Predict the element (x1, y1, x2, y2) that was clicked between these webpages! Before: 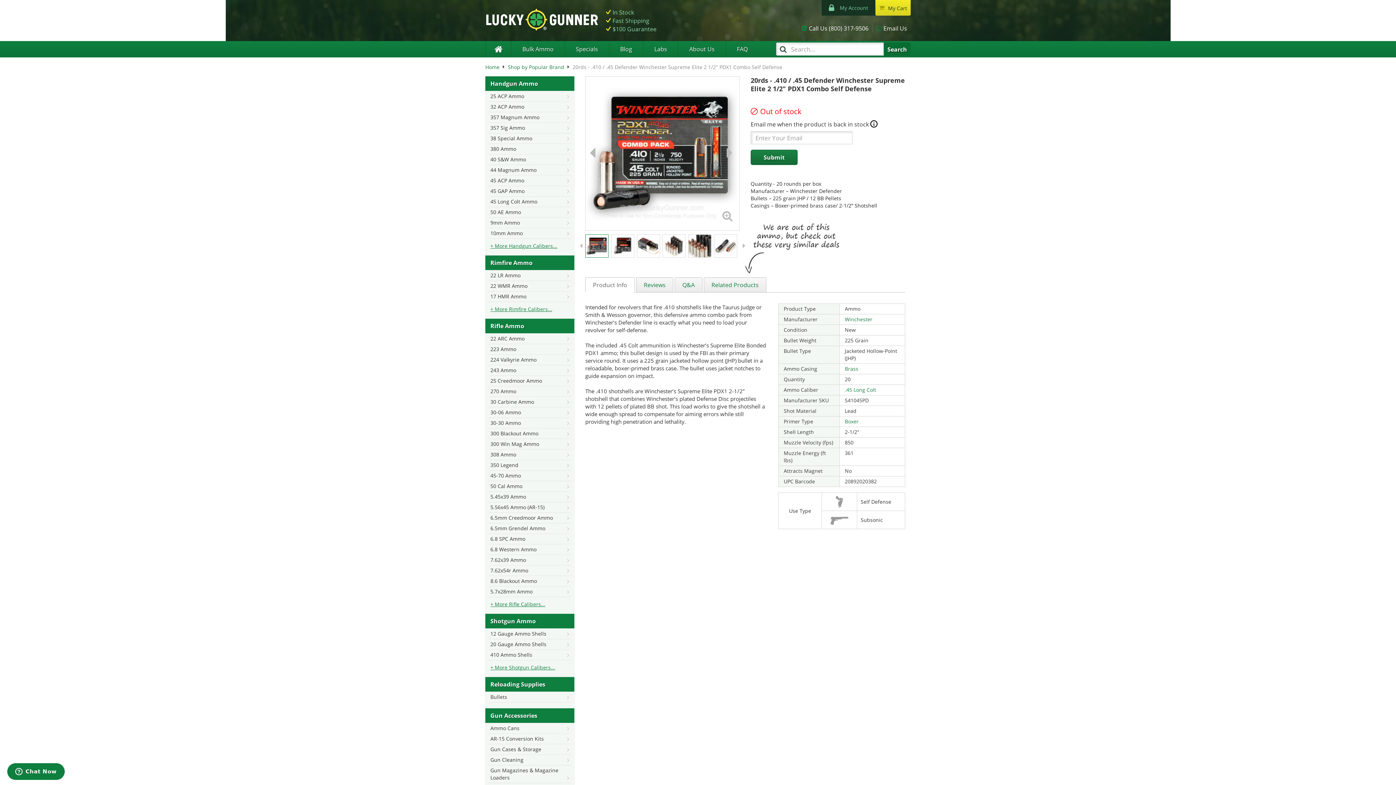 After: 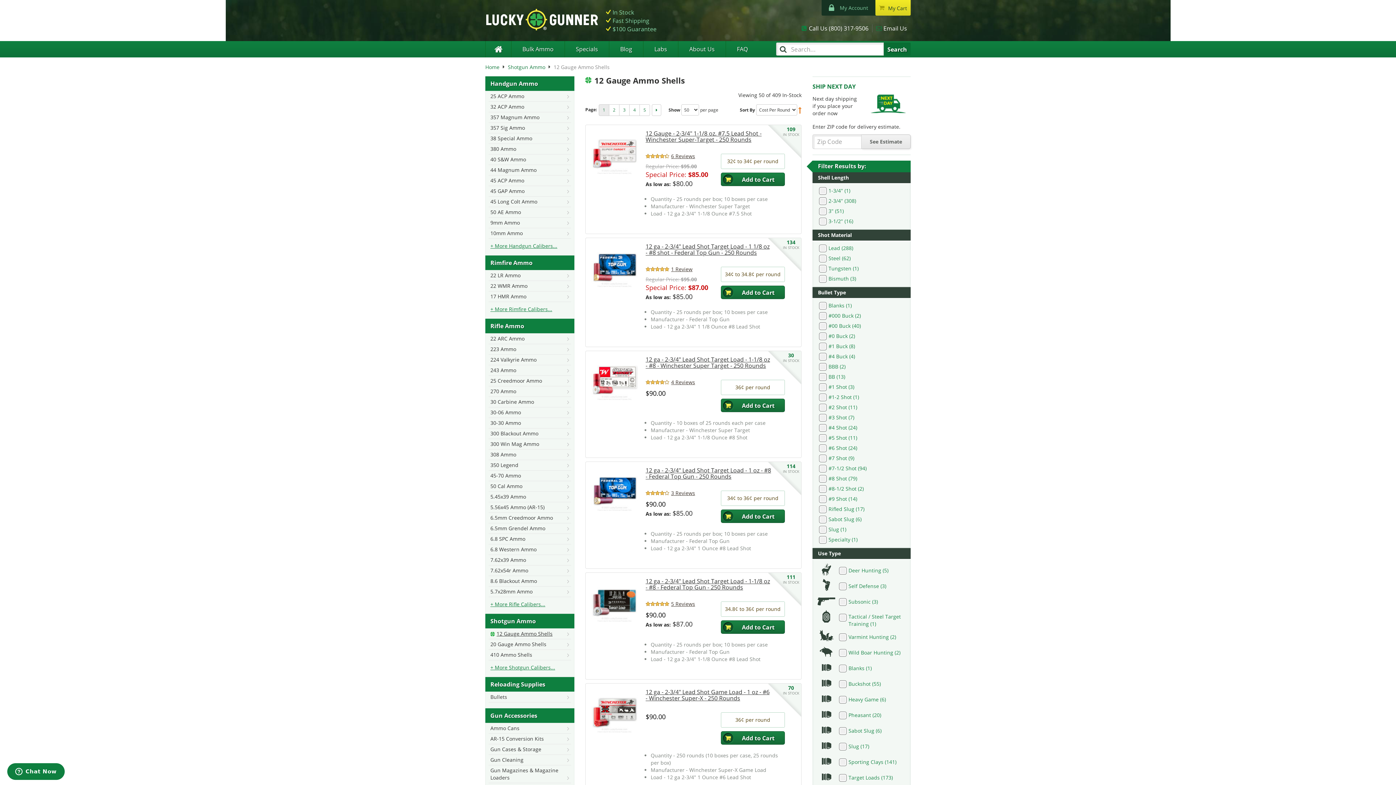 Action: bbox: (488, 629, 571, 639) label: 12 Gauge Ammo Shells